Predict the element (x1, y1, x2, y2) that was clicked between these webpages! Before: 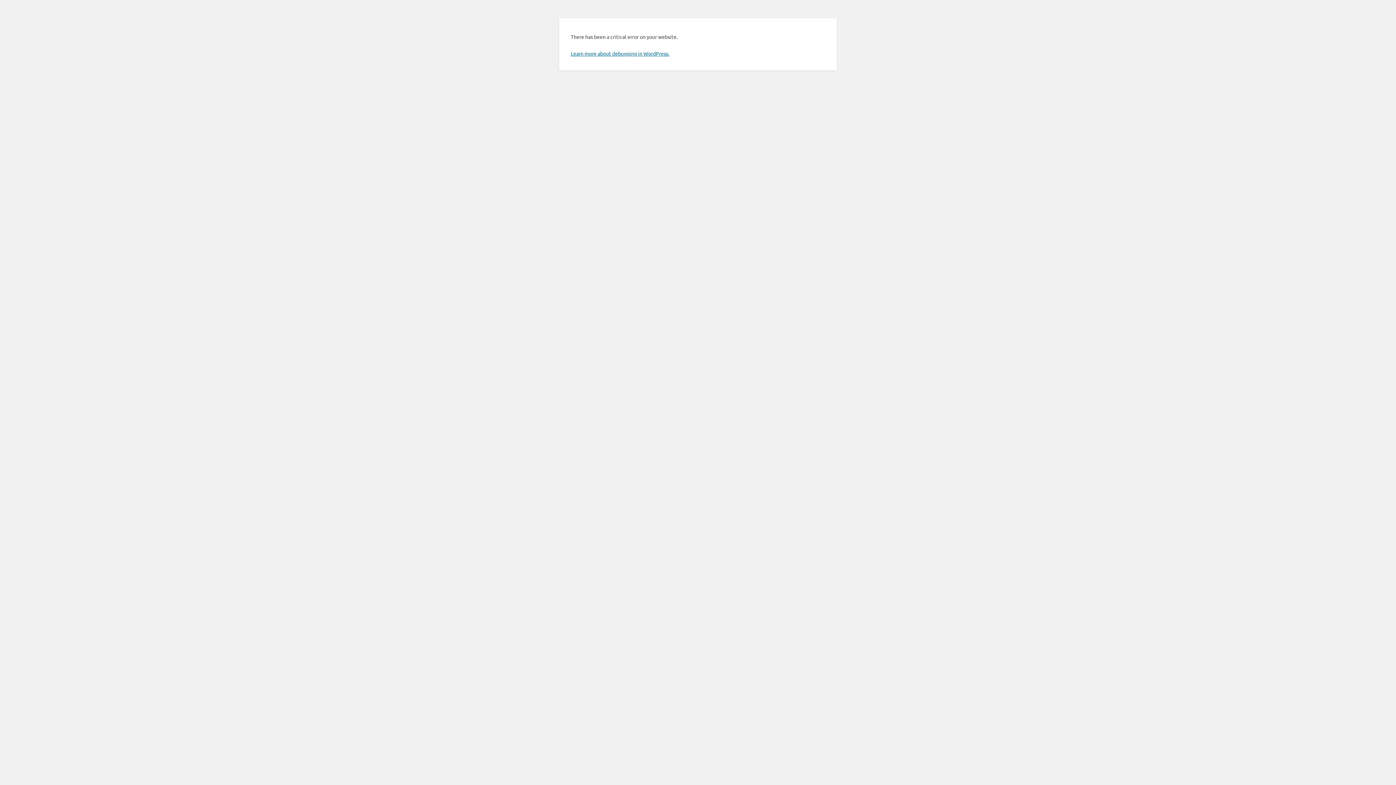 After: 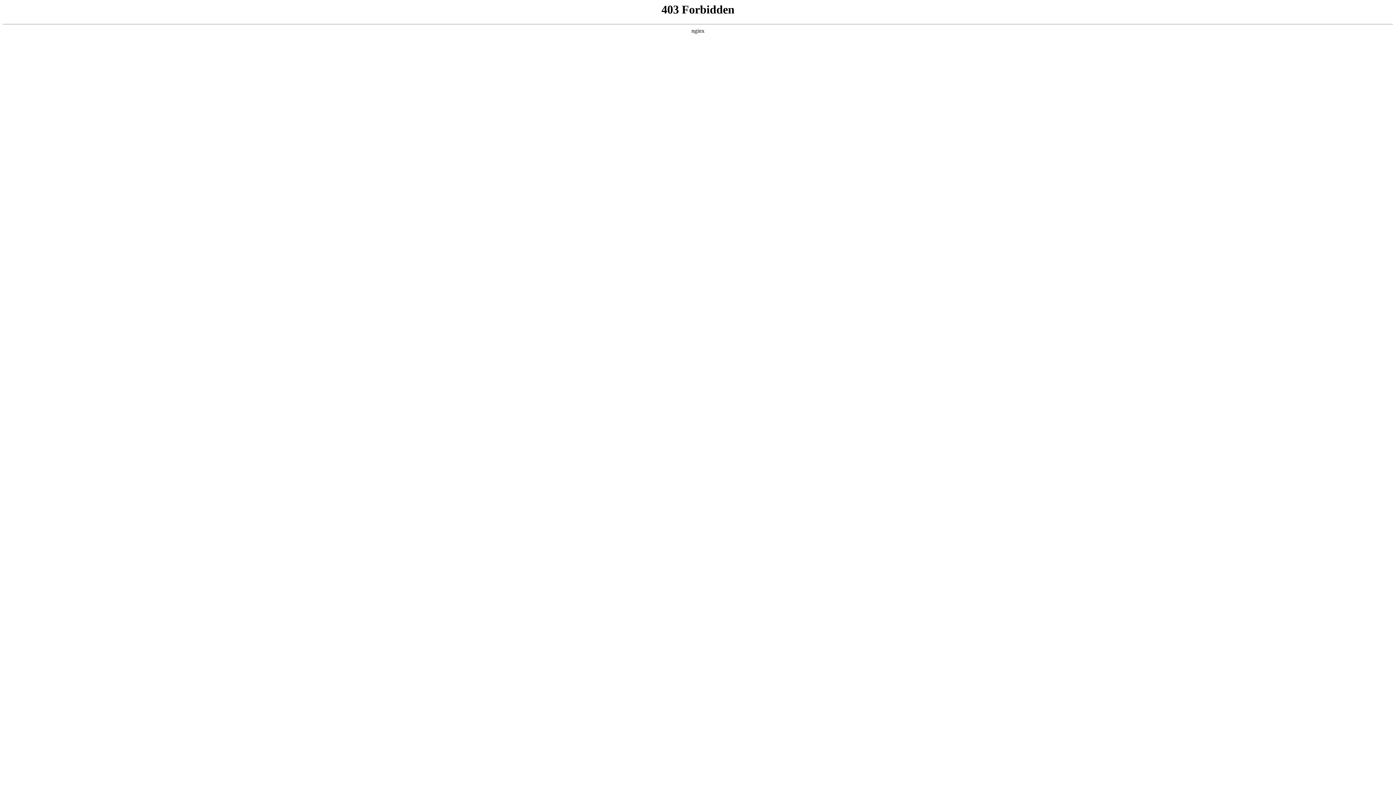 Action: bbox: (570, 50, 669, 56) label: Learn more about debugging in WordPress.